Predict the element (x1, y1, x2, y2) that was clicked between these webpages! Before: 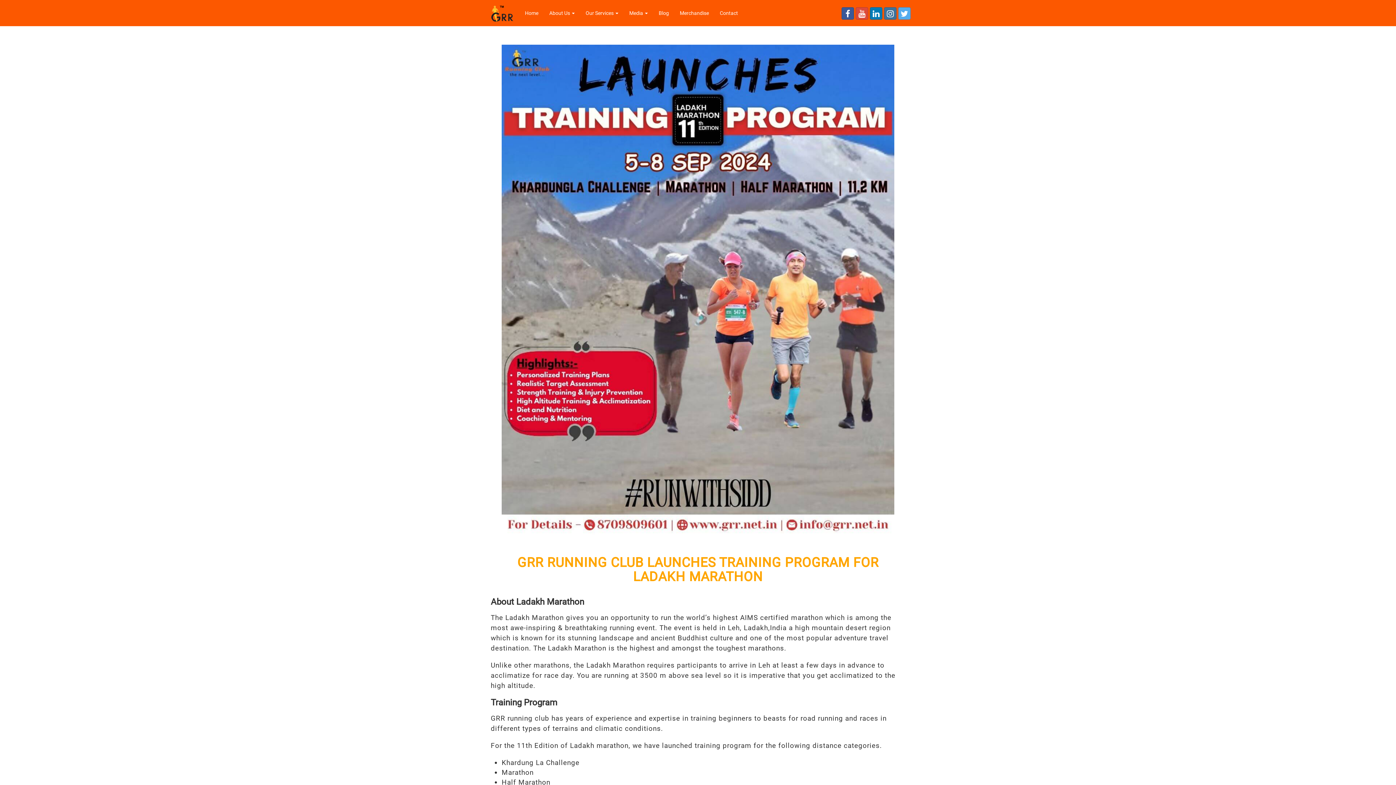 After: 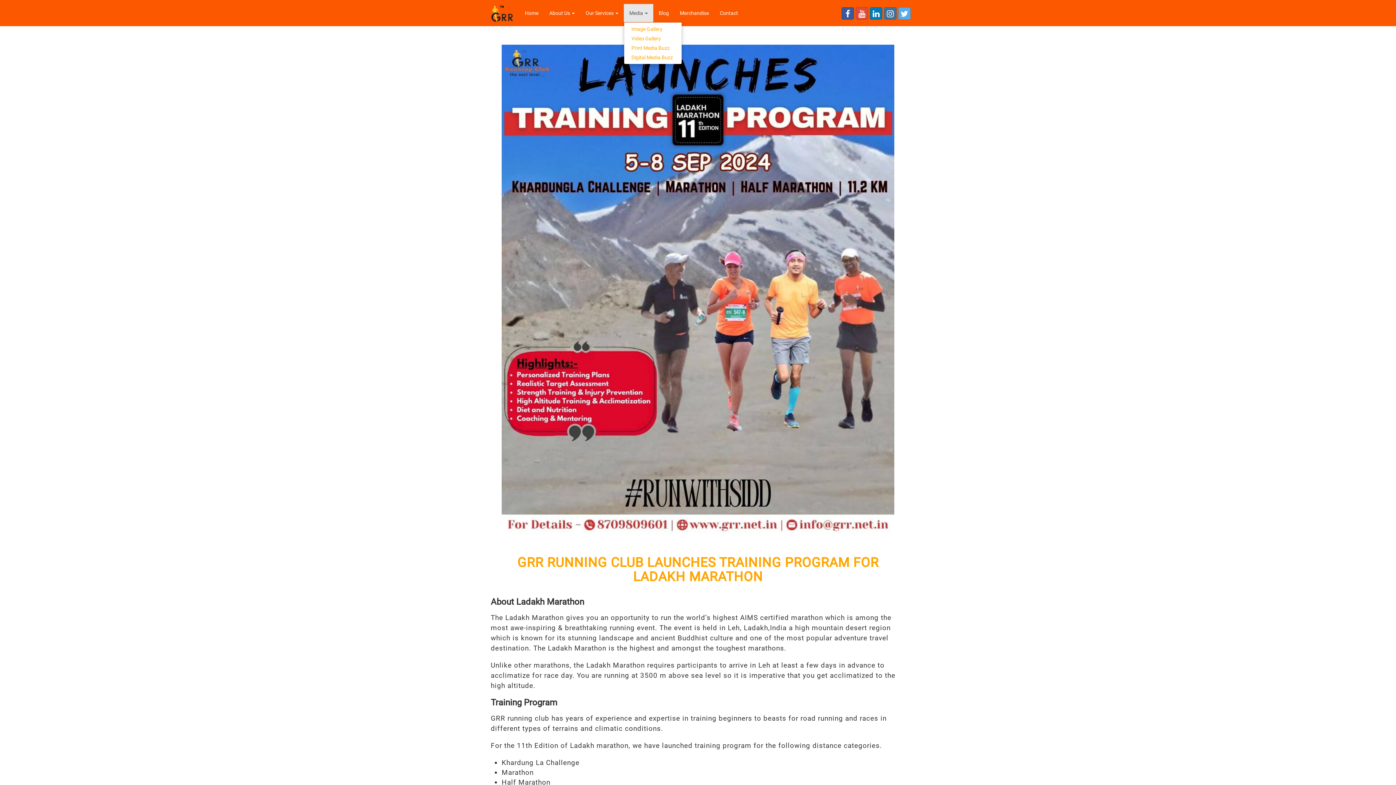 Action: bbox: (624, 4, 653, 22) label: Media 